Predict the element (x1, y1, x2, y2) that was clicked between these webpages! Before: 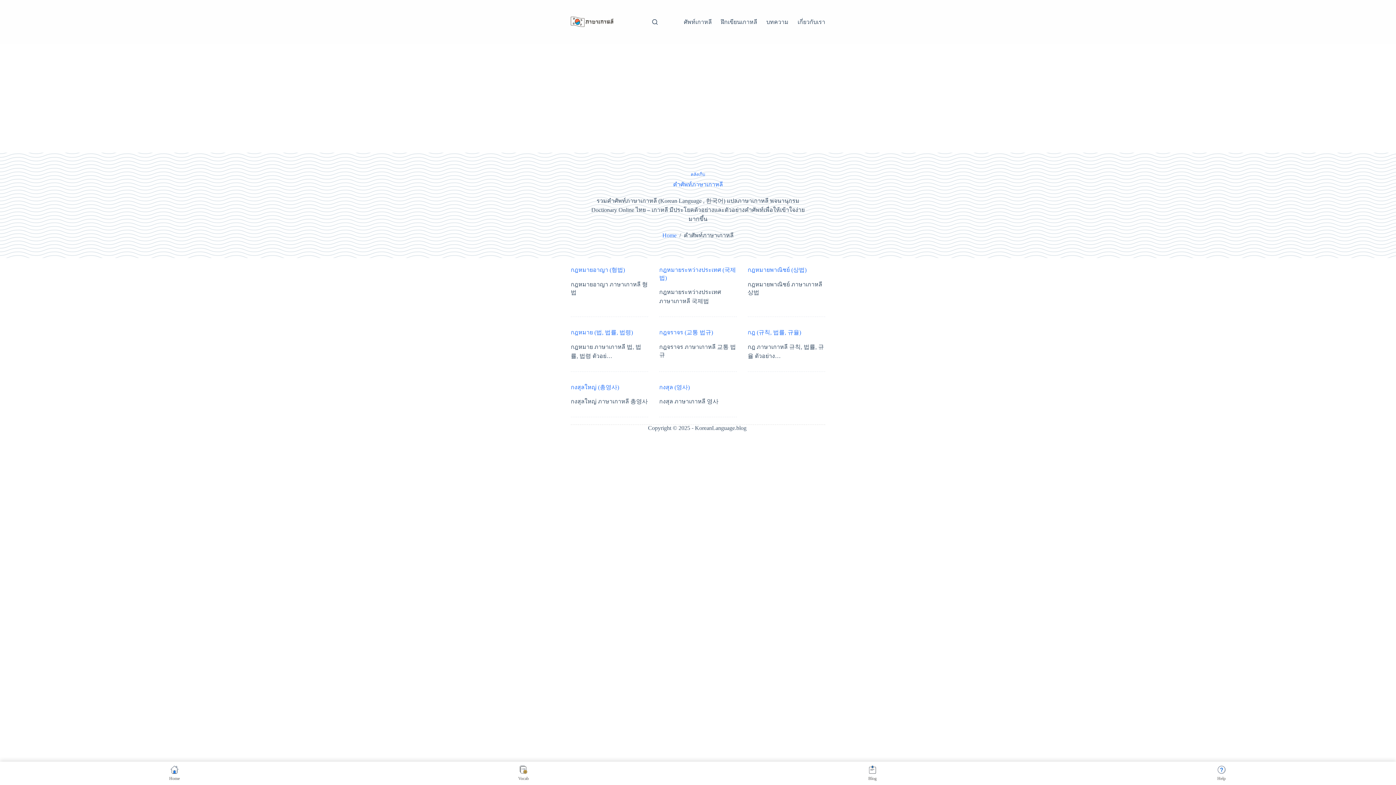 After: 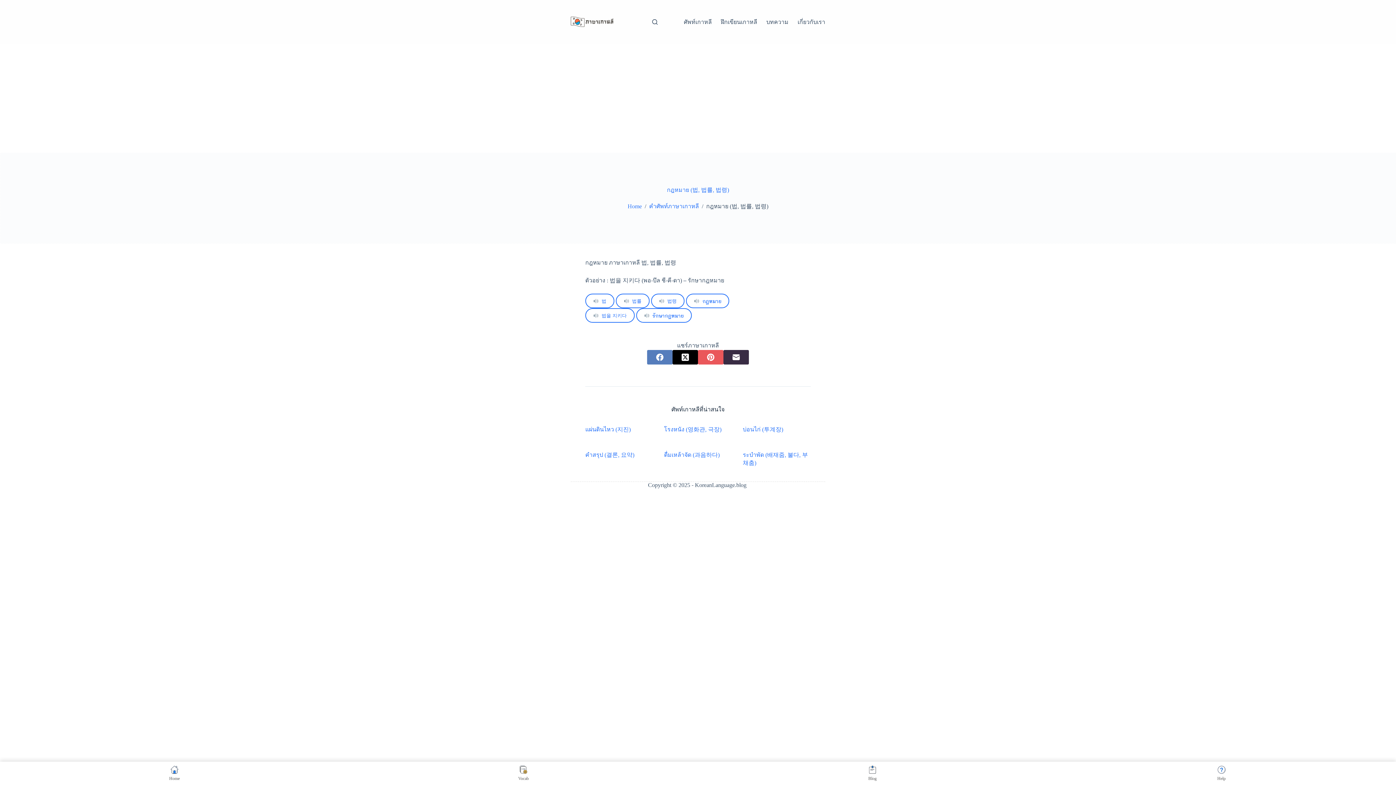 Action: label: กฎหมาย (법, 법률, 법령) bbox: (570, 331, 633, 337)